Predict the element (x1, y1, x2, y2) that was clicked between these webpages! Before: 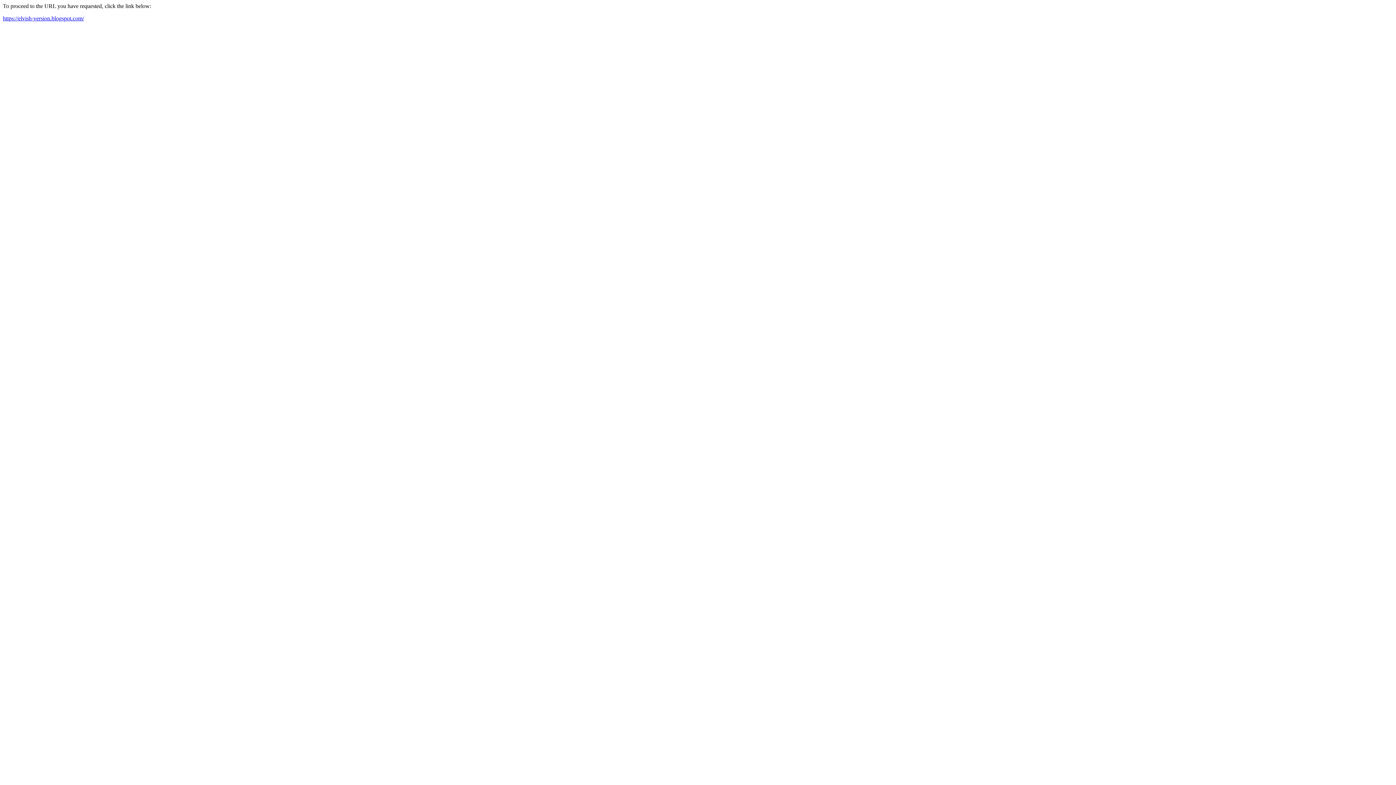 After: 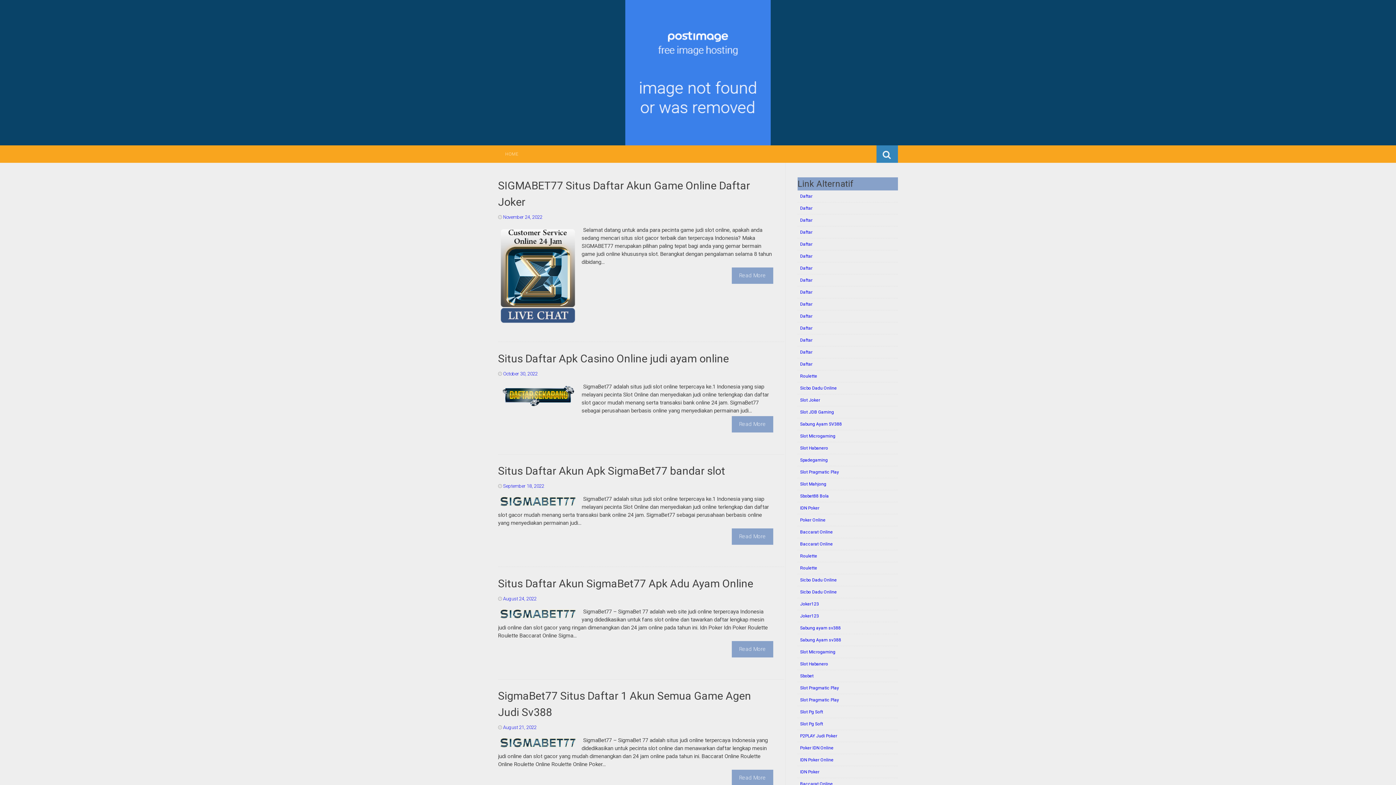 Action: label: https://elvish-version.blogspot.com/ bbox: (2, 15, 84, 21)